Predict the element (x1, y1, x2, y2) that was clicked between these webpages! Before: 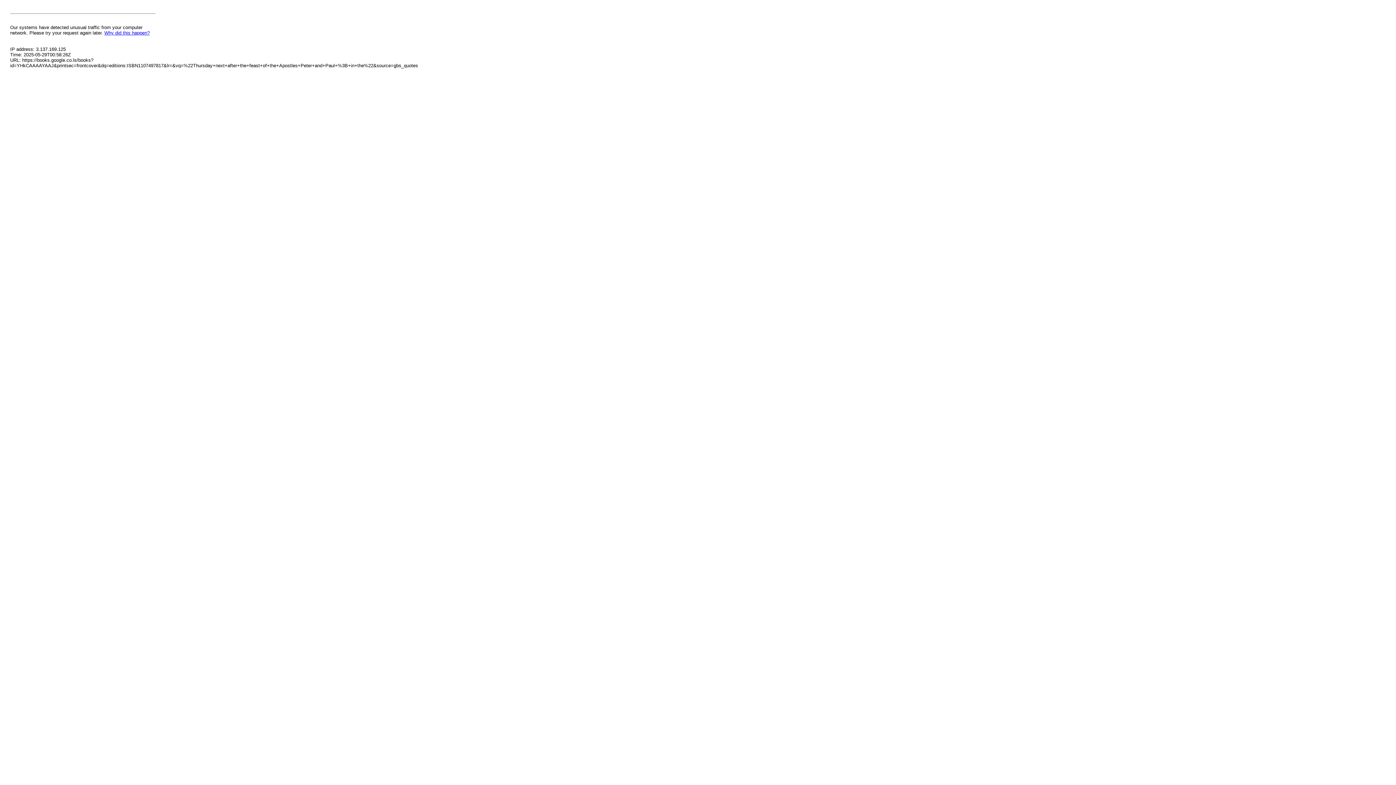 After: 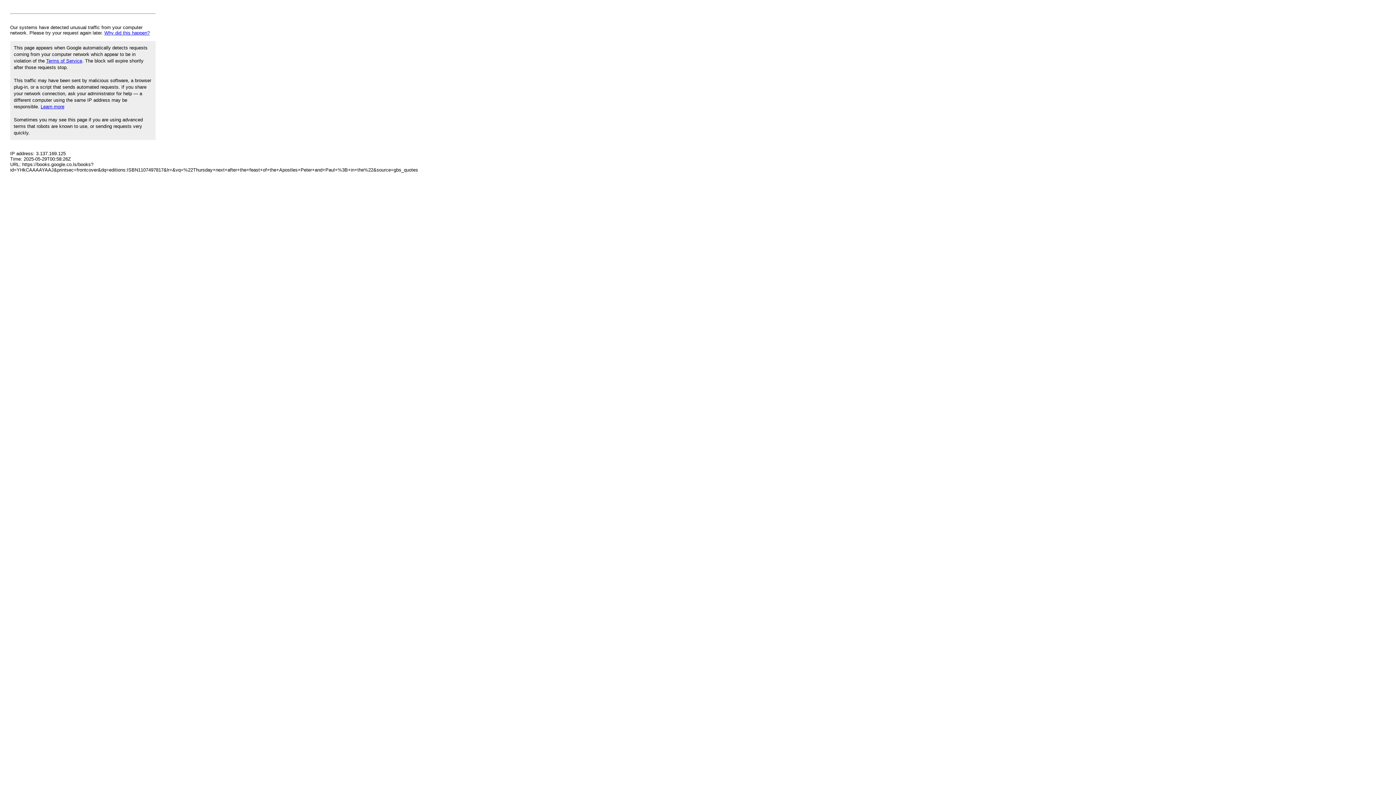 Action: label: Why did this happen? bbox: (104, 30, 149, 35)